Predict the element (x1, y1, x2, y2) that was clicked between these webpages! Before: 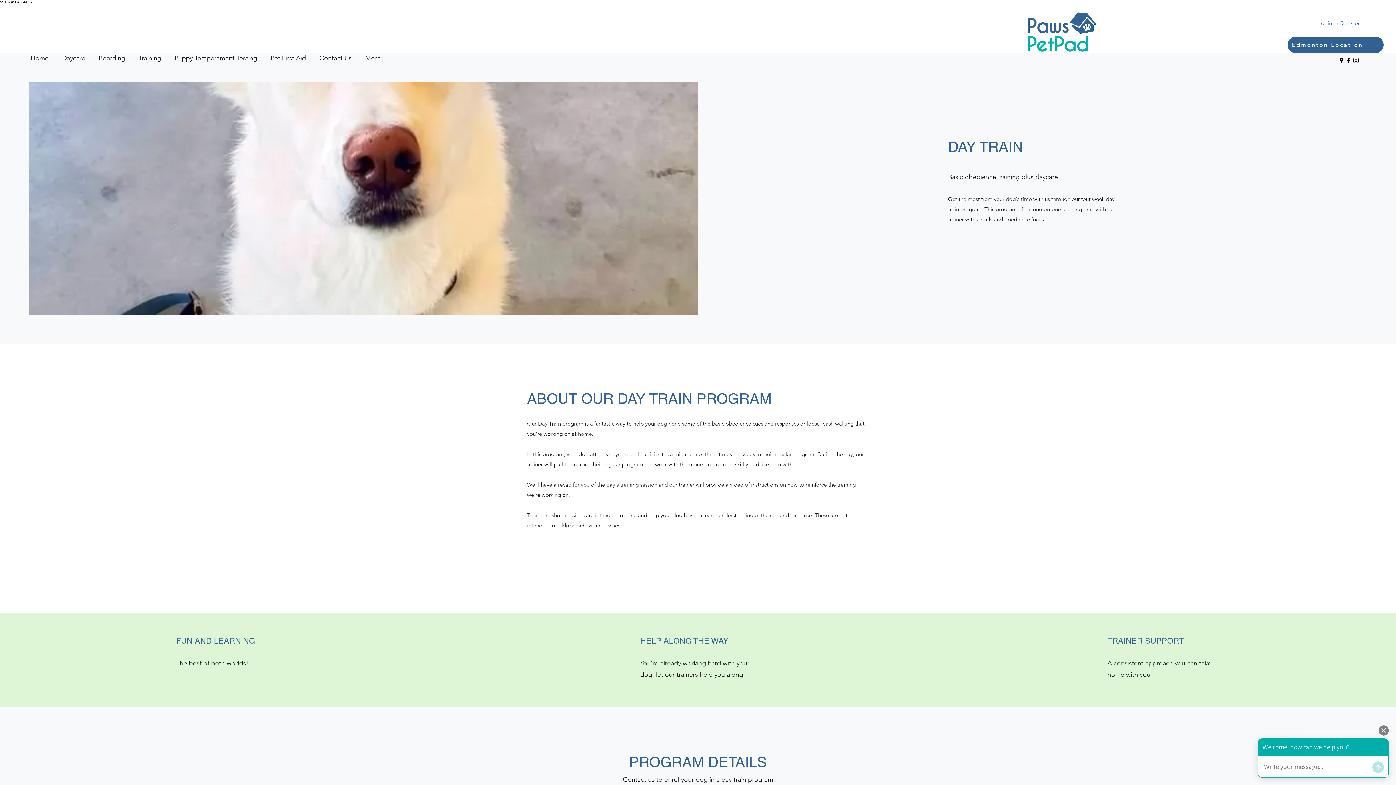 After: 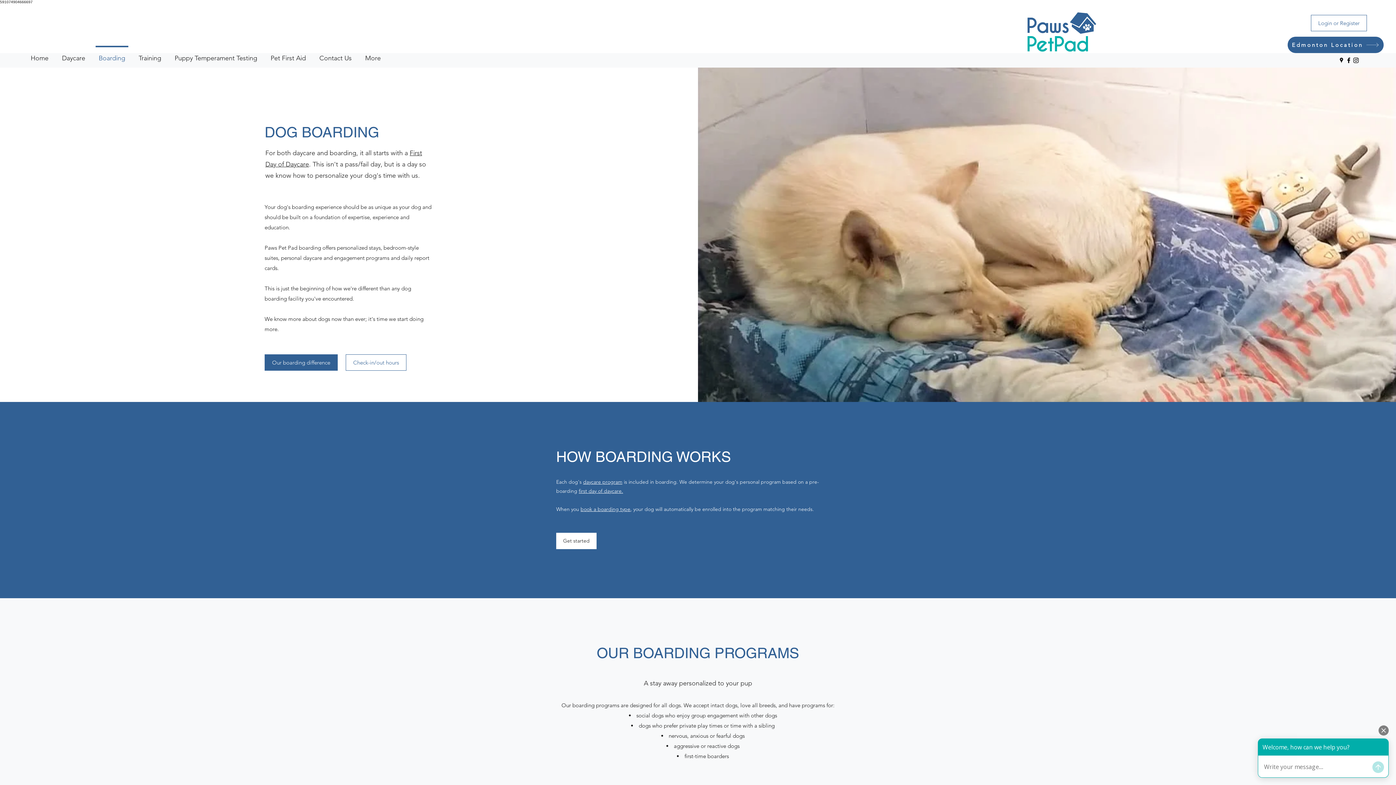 Action: bbox: (92, 45, 132, 64) label: Boarding